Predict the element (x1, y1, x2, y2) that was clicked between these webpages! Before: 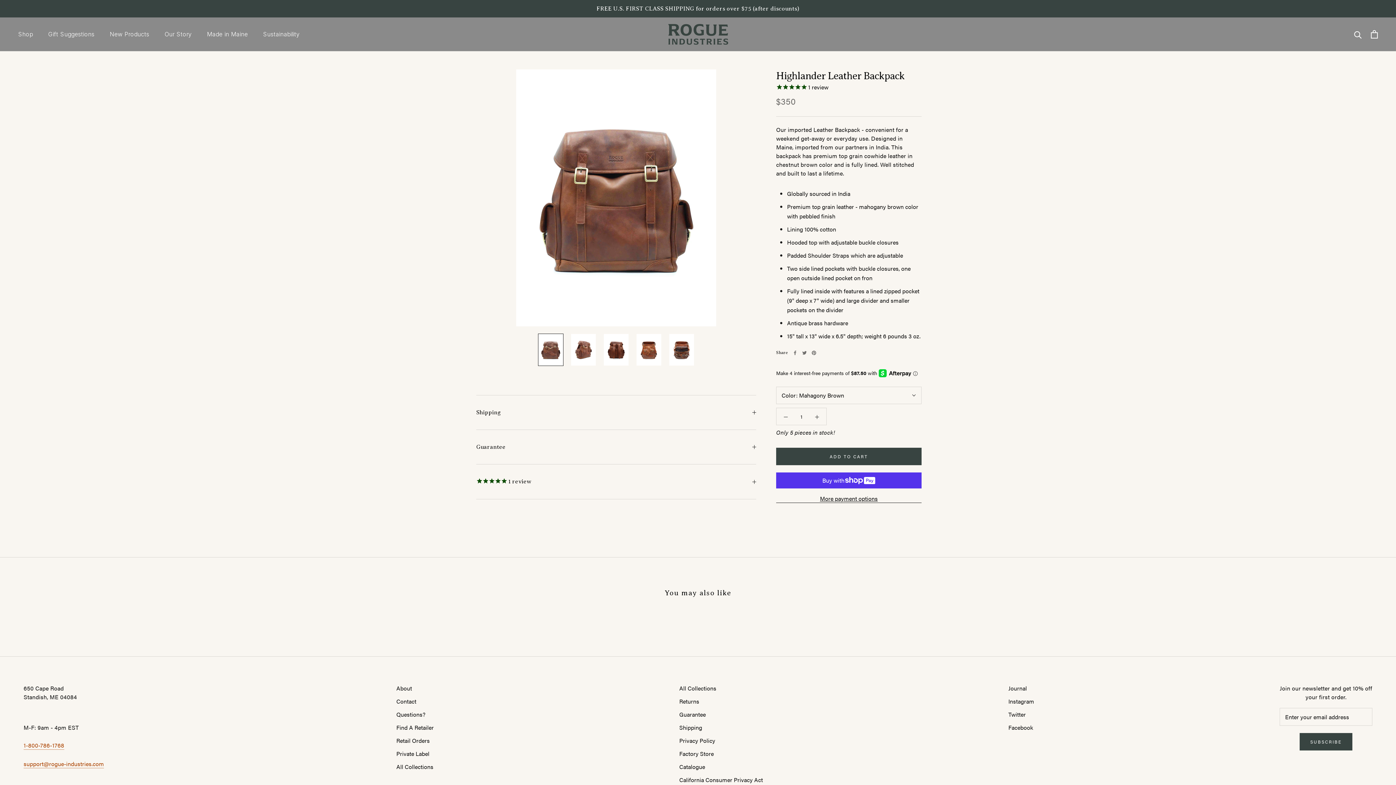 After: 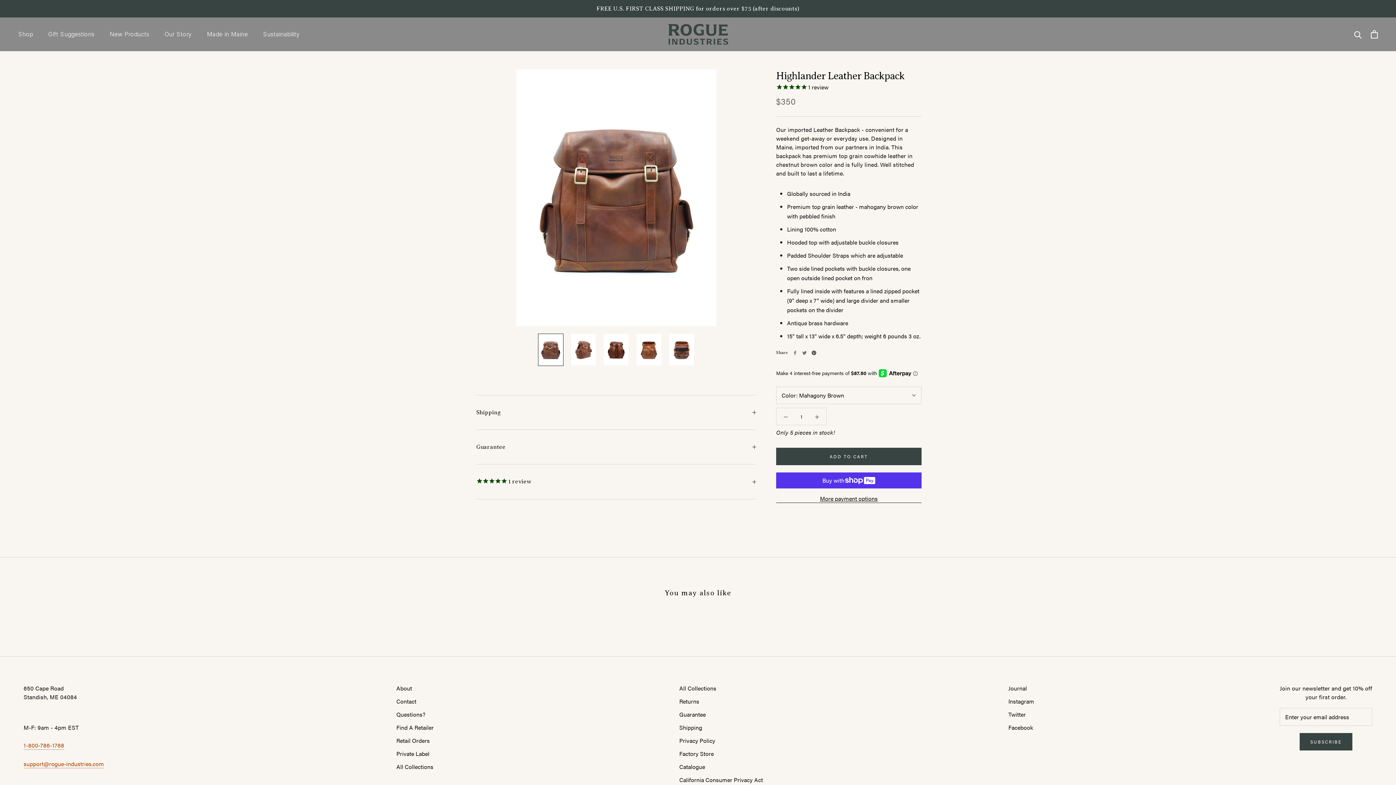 Action: bbox: (812, 350, 816, 355) label: Pinterest